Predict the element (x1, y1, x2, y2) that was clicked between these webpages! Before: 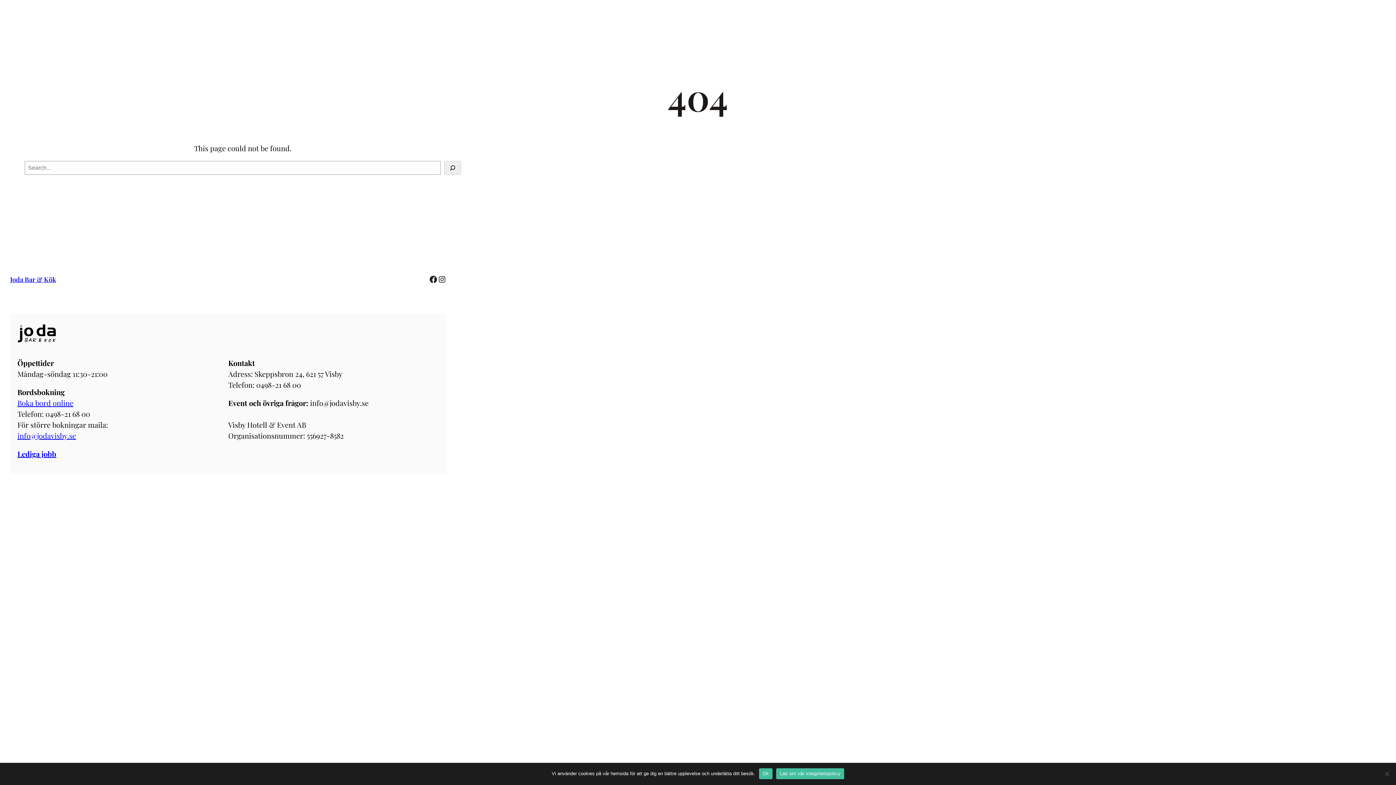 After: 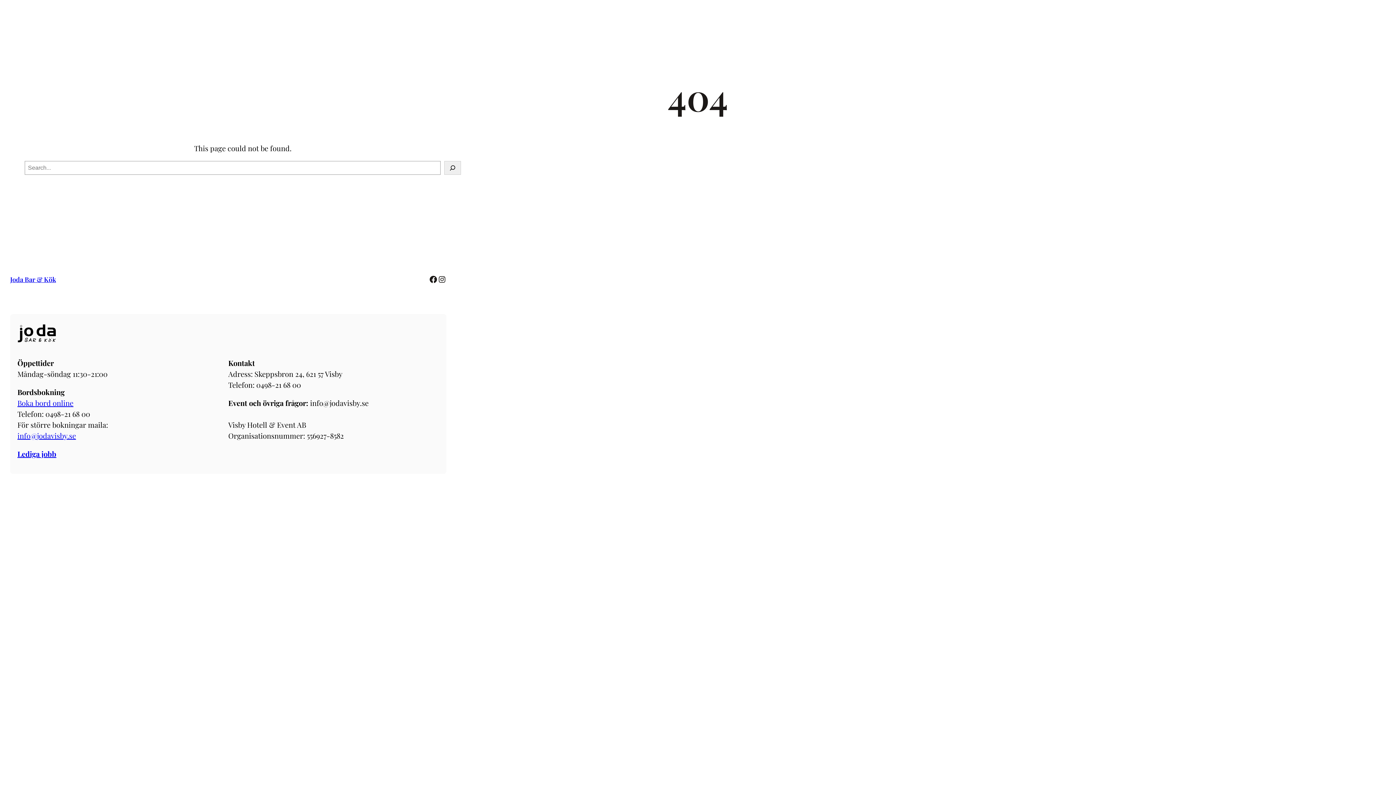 Action: bbox: (759, 768, 772, 779) label: Ok